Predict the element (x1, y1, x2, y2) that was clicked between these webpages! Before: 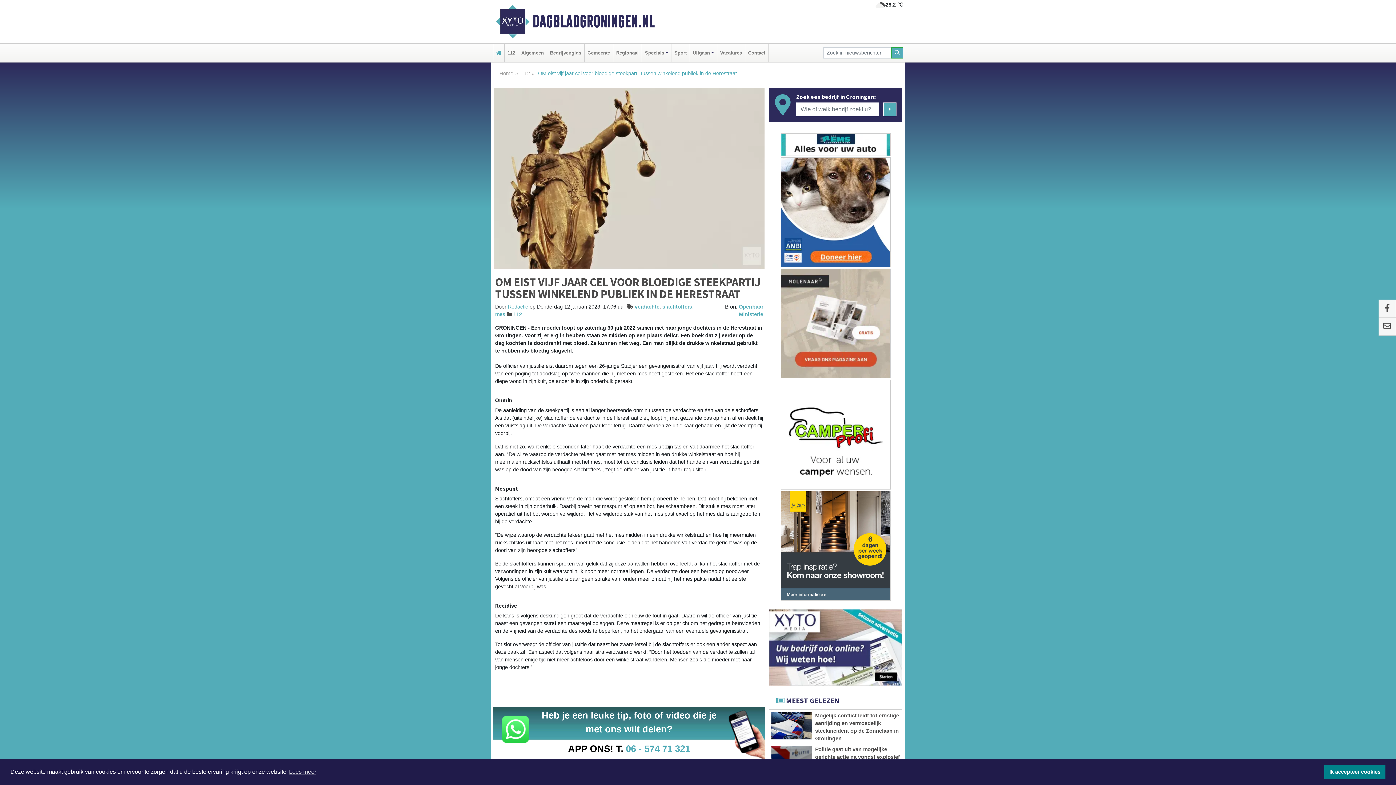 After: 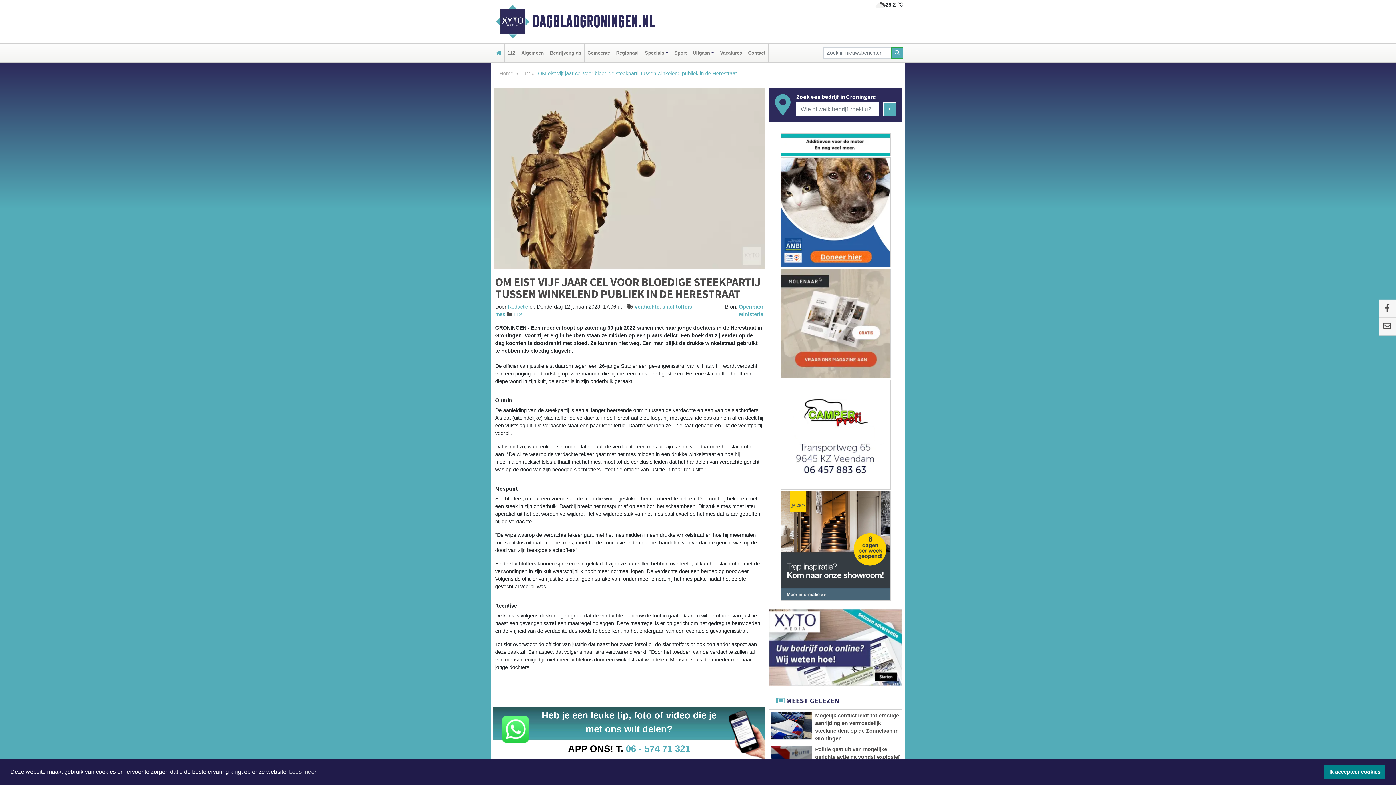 Action: bbox: (780, 157, 890, 267)